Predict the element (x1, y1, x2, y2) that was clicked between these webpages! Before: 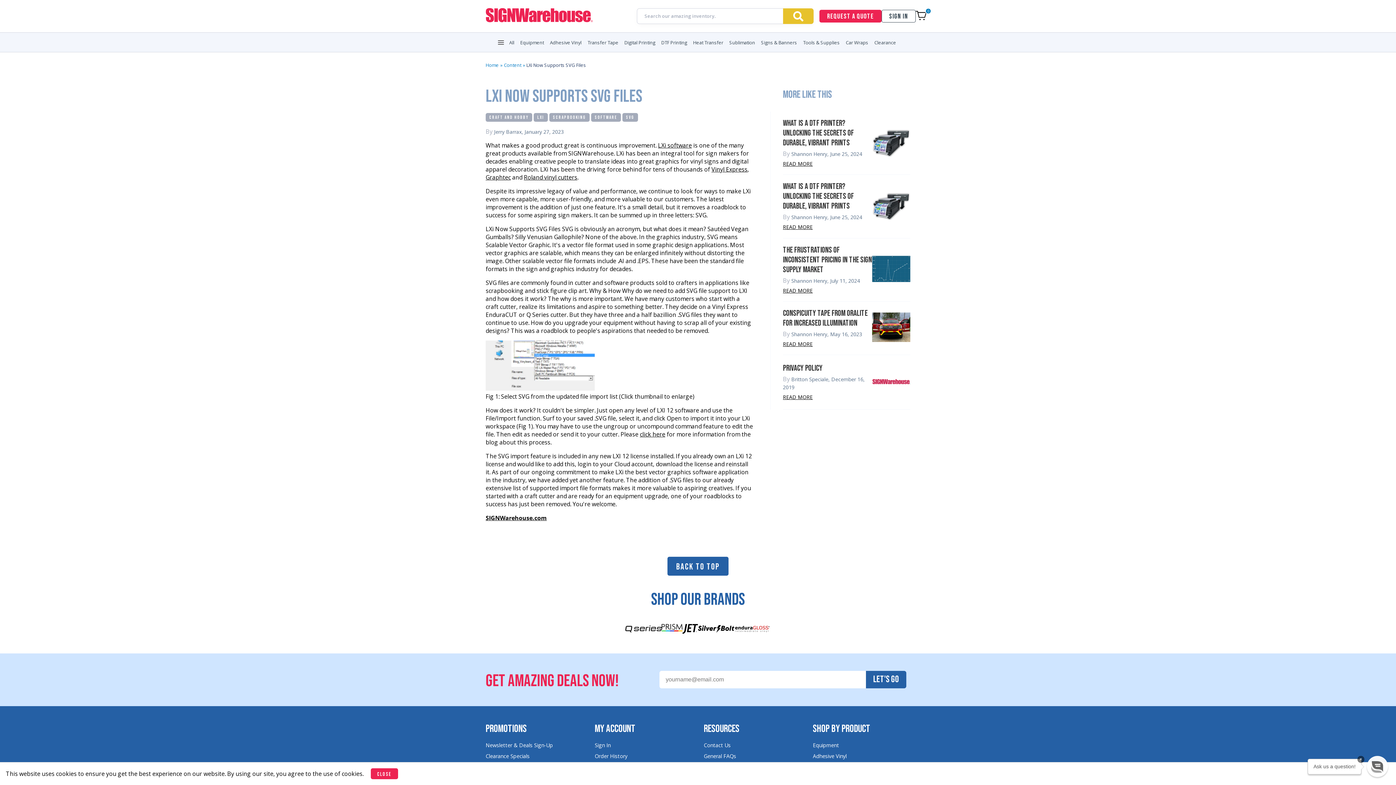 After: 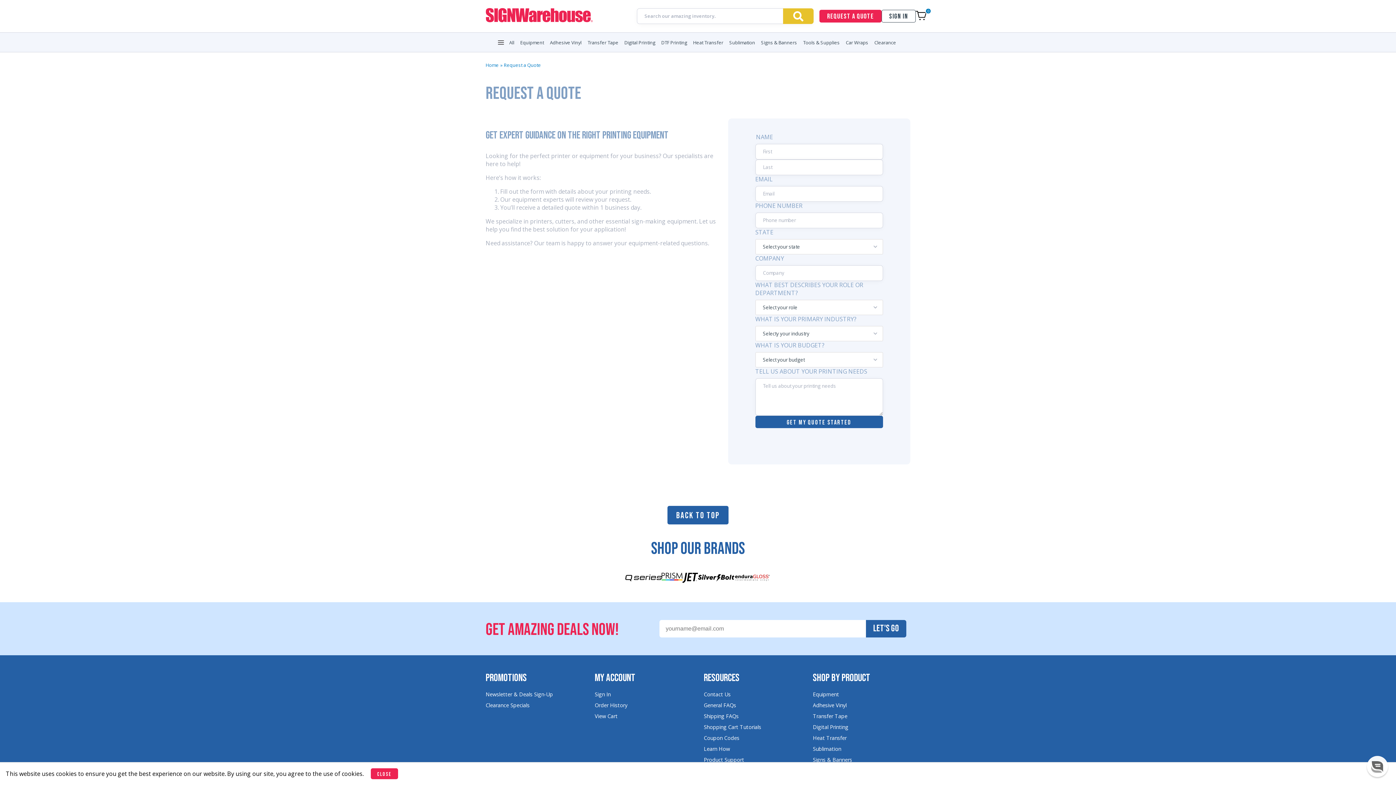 Action: bbox: (819, 9, 881, 22) label: REQUEST A QUOTE